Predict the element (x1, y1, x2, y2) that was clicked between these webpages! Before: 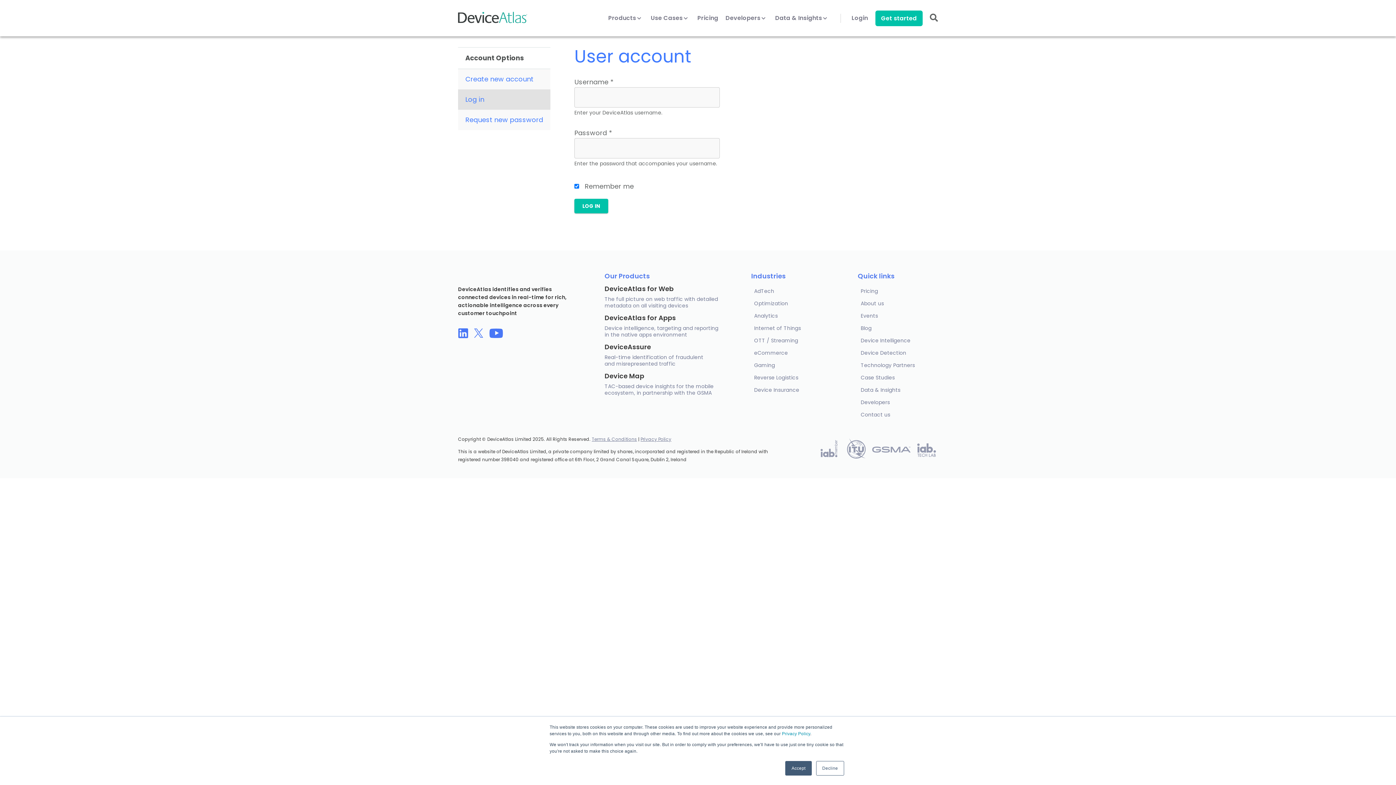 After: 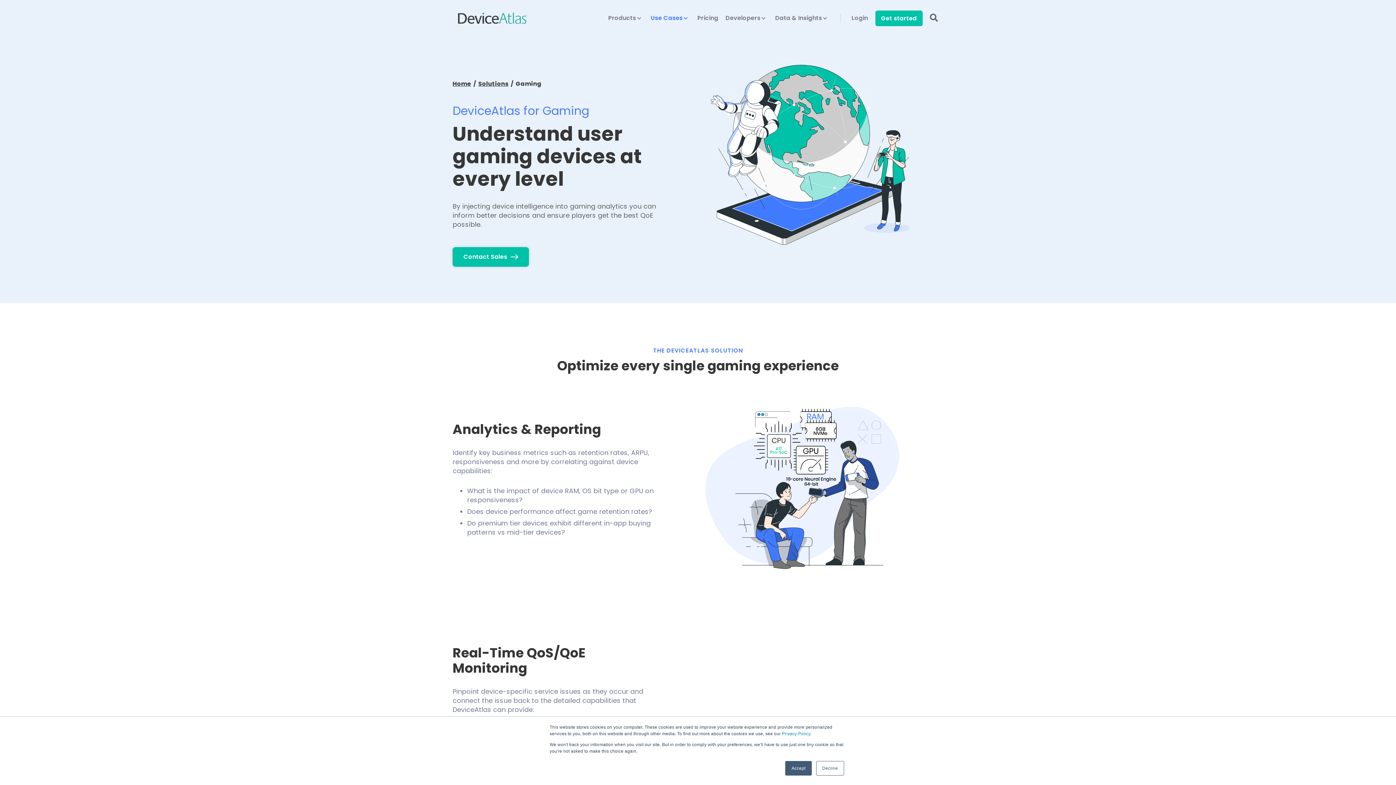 Action: bbox: (751, 359, 831, 371) label: Gaming